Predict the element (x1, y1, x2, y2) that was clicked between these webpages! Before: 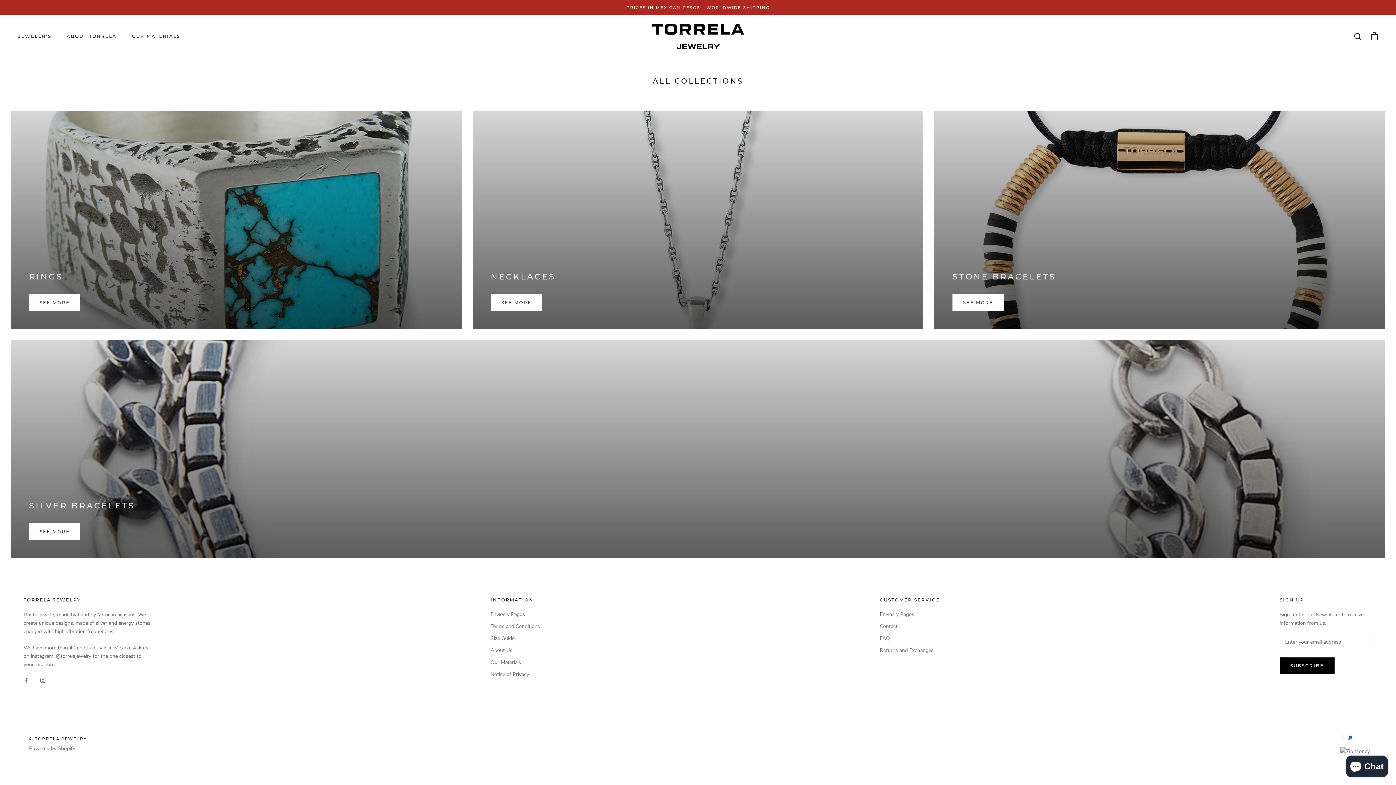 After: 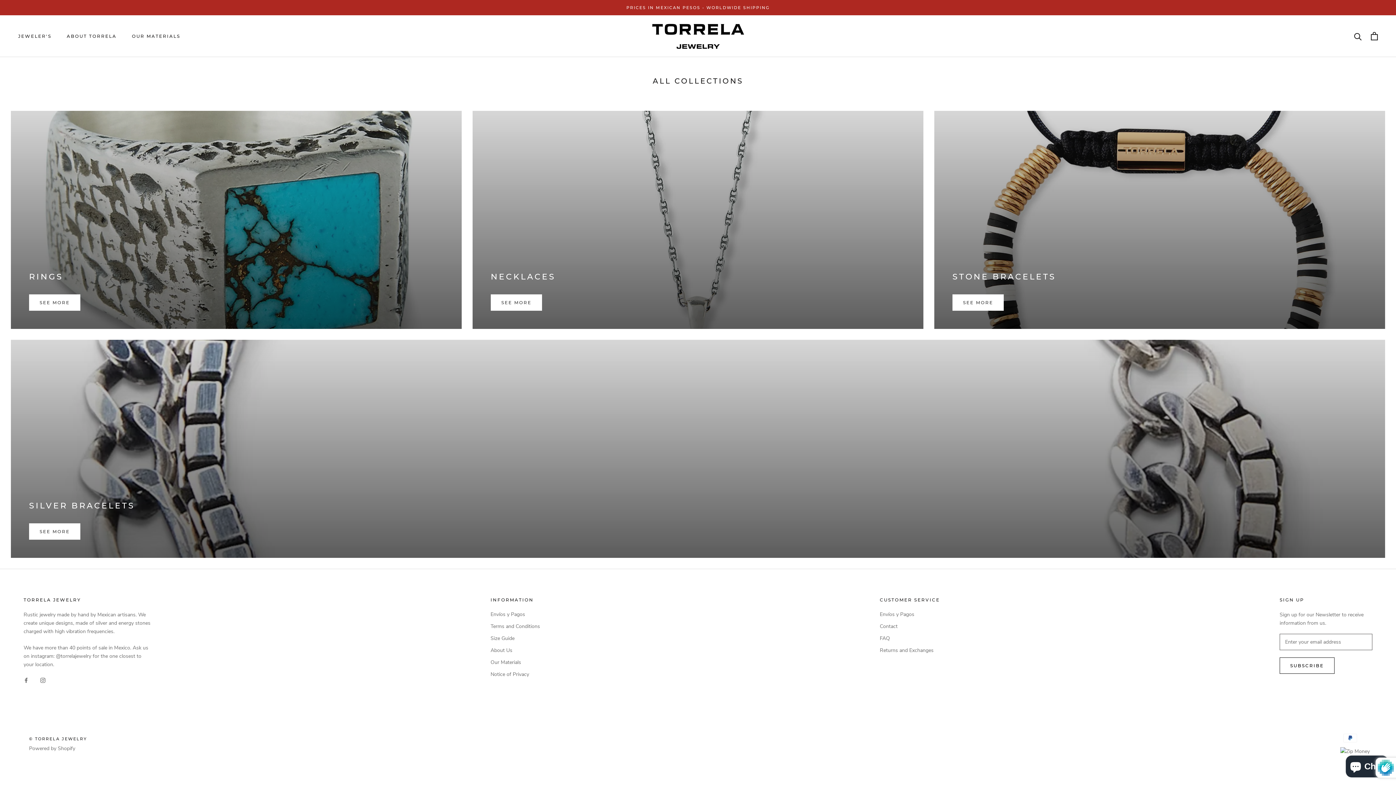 Action: bbox: (1280, 657, 1334, 674) label: SUBSCRIBE